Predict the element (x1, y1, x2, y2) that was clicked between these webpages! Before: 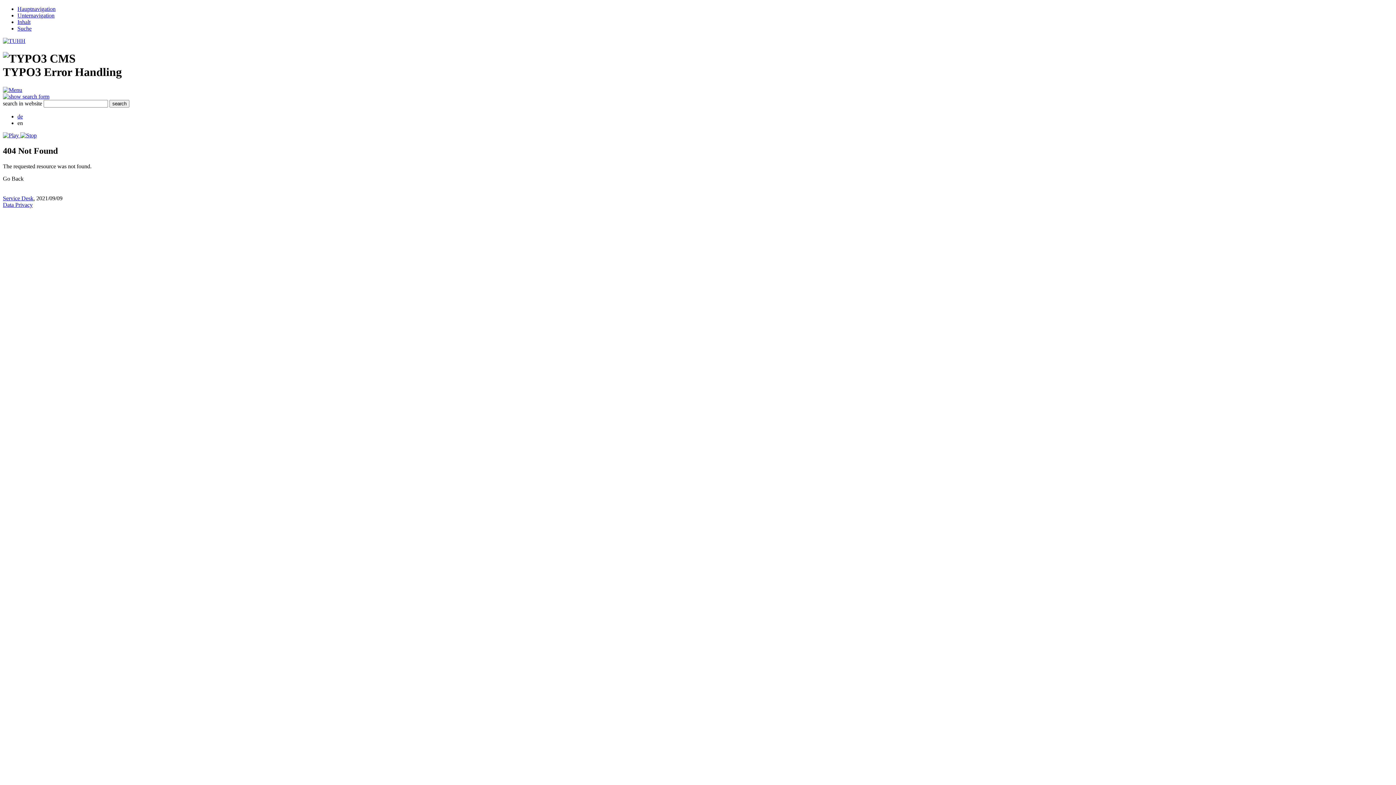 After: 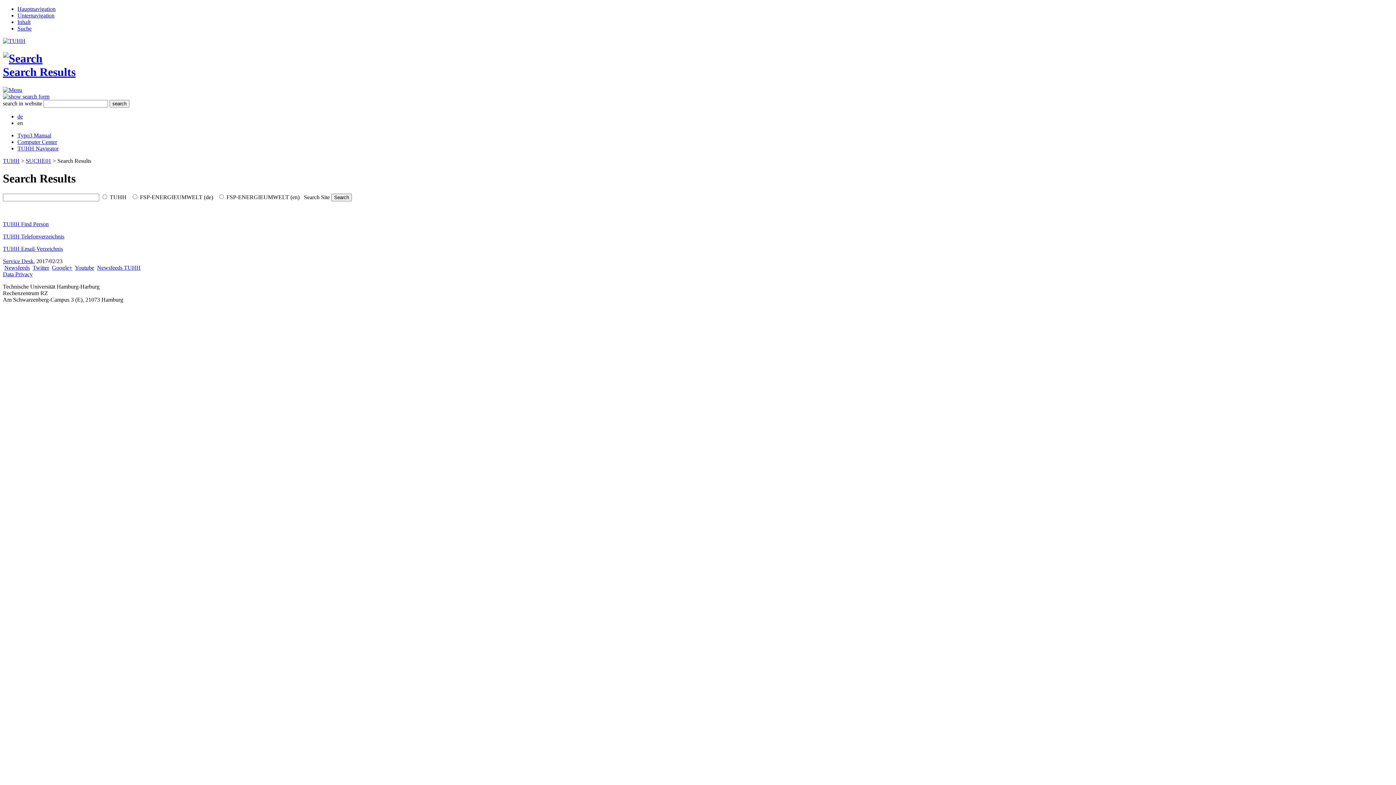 Action: bbox: (2, 93, 49, 99)